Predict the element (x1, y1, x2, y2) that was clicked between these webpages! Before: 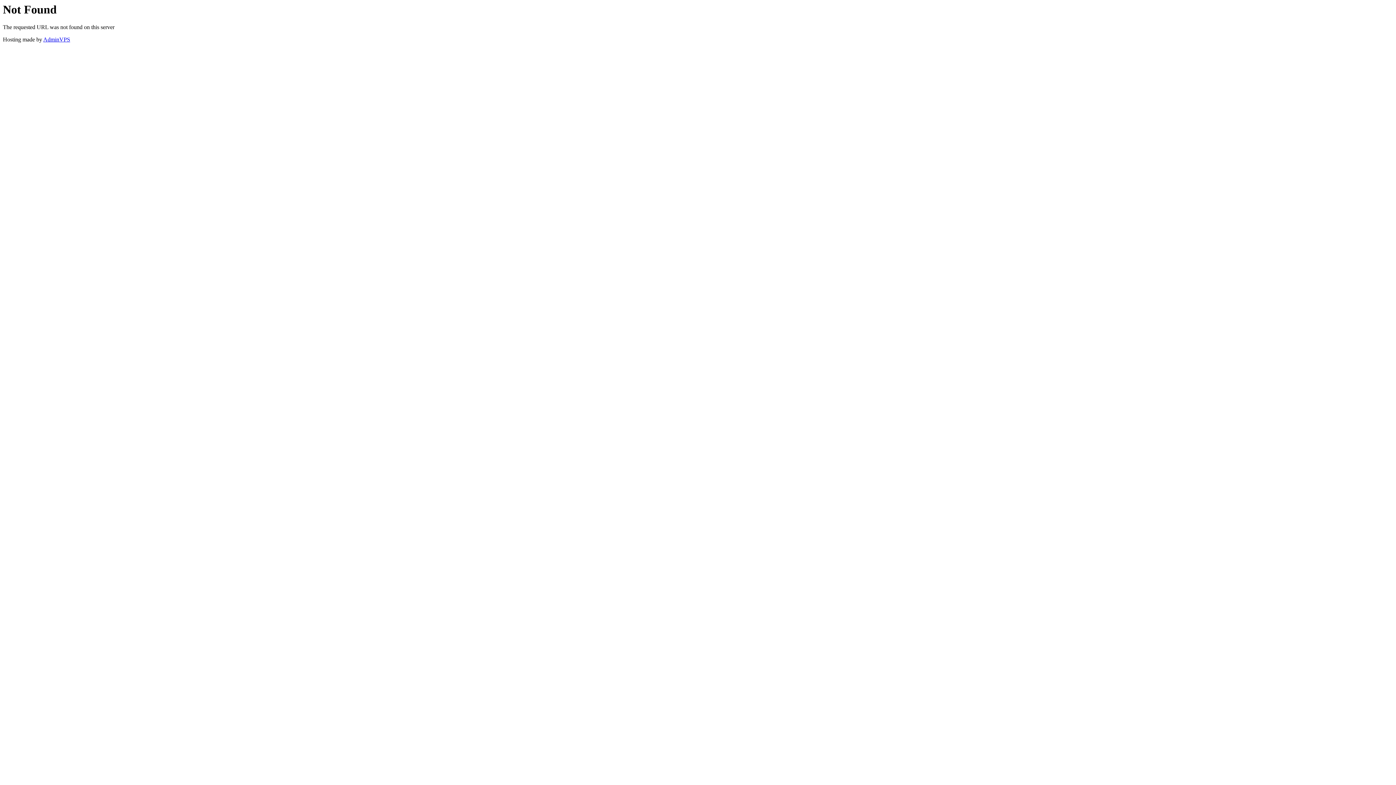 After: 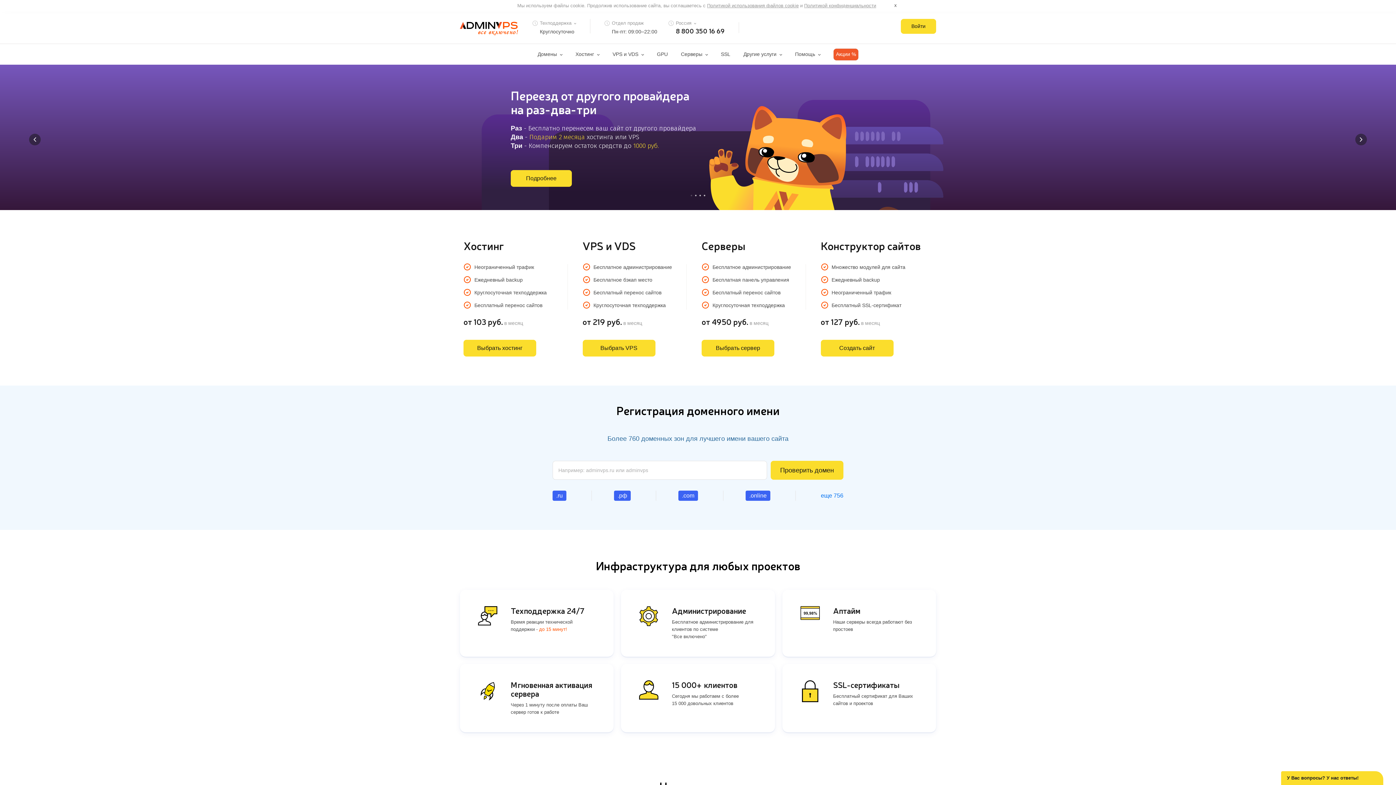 Action: label: AdminVPS bbox: (43, 36, 70, 42)